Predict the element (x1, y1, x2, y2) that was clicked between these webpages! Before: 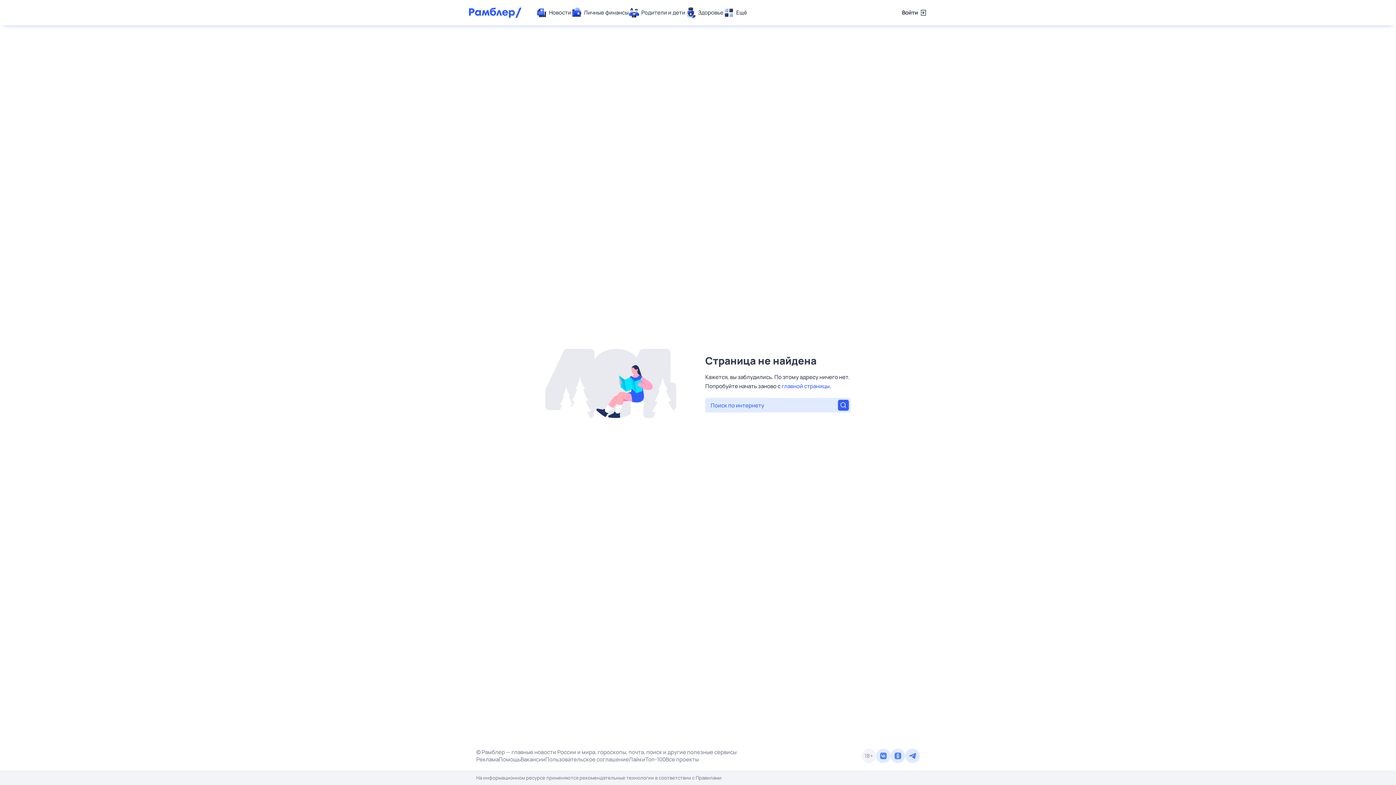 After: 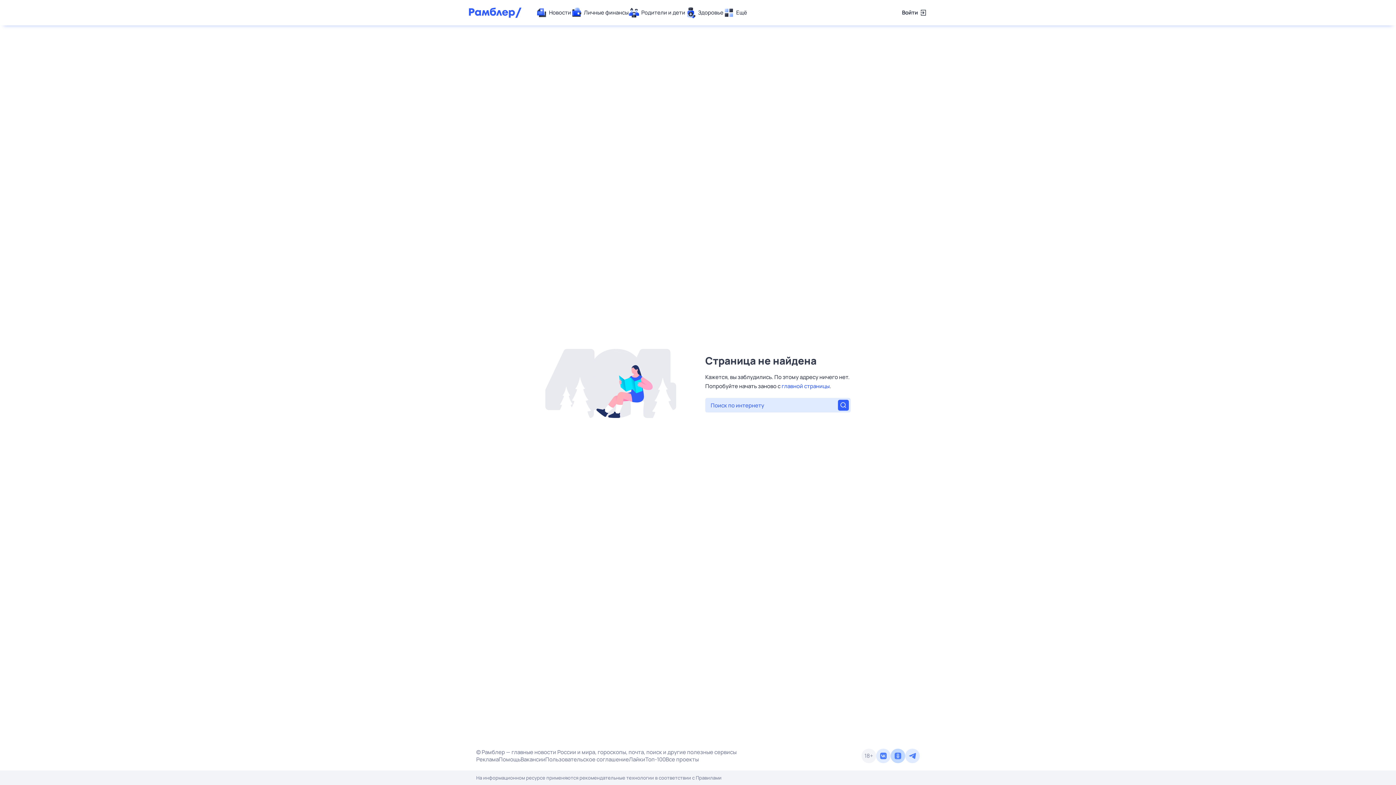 Action: bbox: (890, 749, 905, 763)